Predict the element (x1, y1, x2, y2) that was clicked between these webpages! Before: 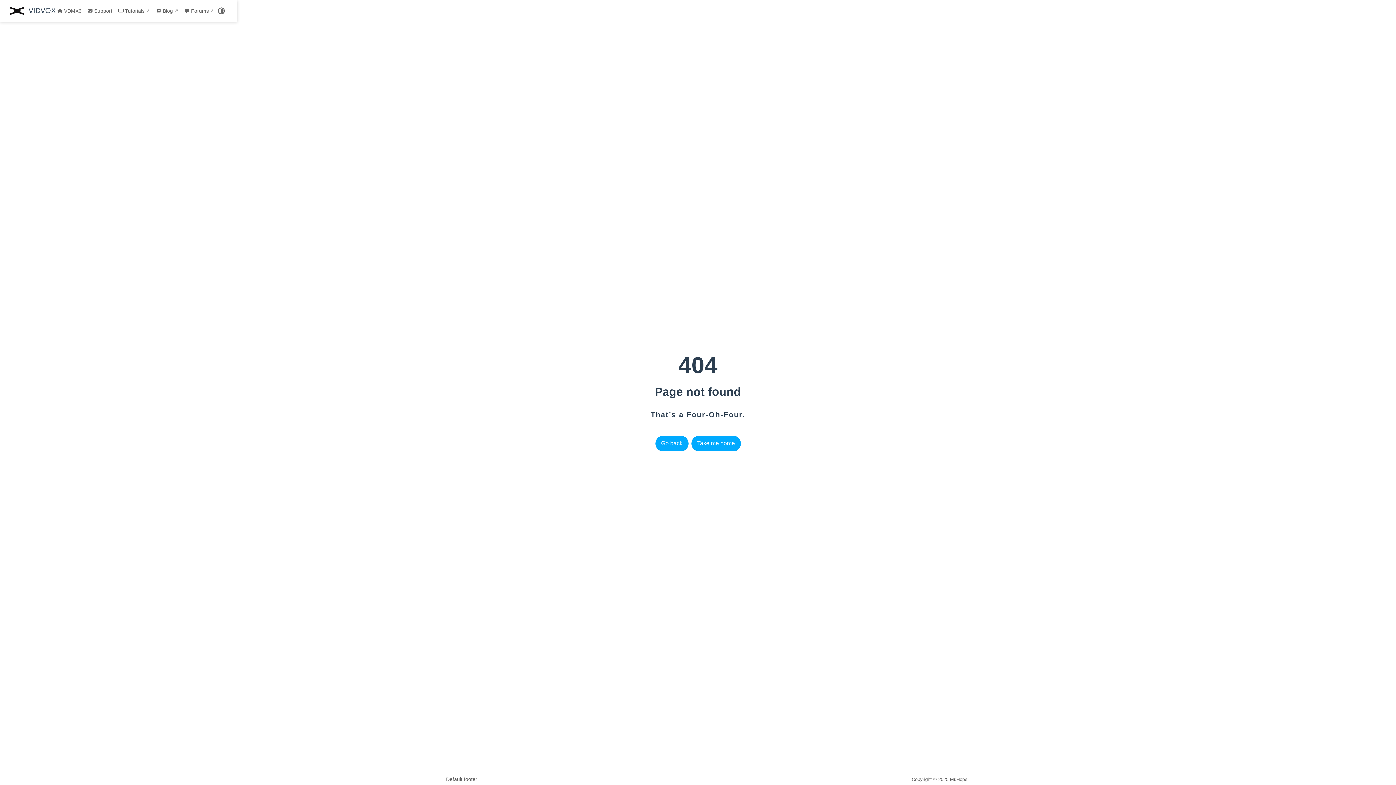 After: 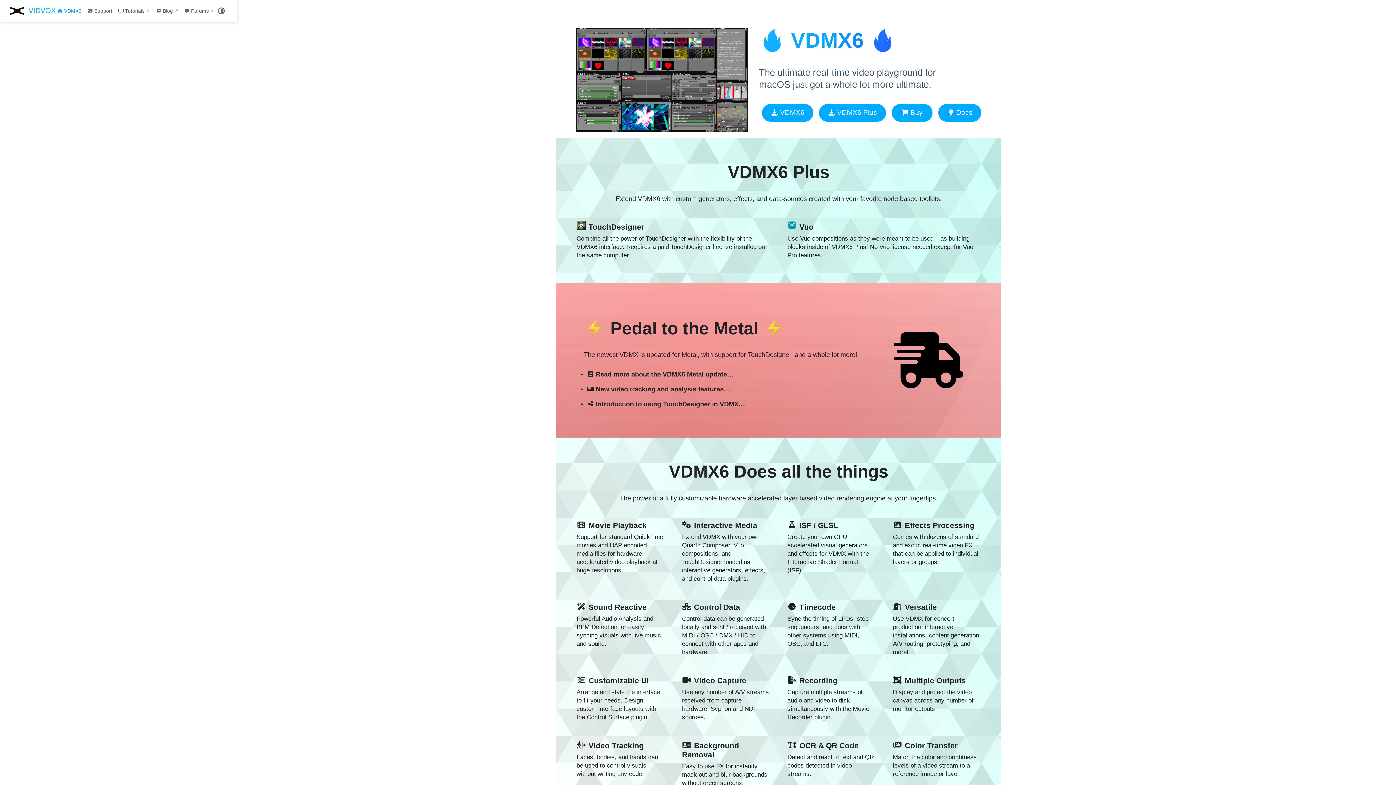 Action: bbox: (10, 4, 55, 17) label: VIDVOX